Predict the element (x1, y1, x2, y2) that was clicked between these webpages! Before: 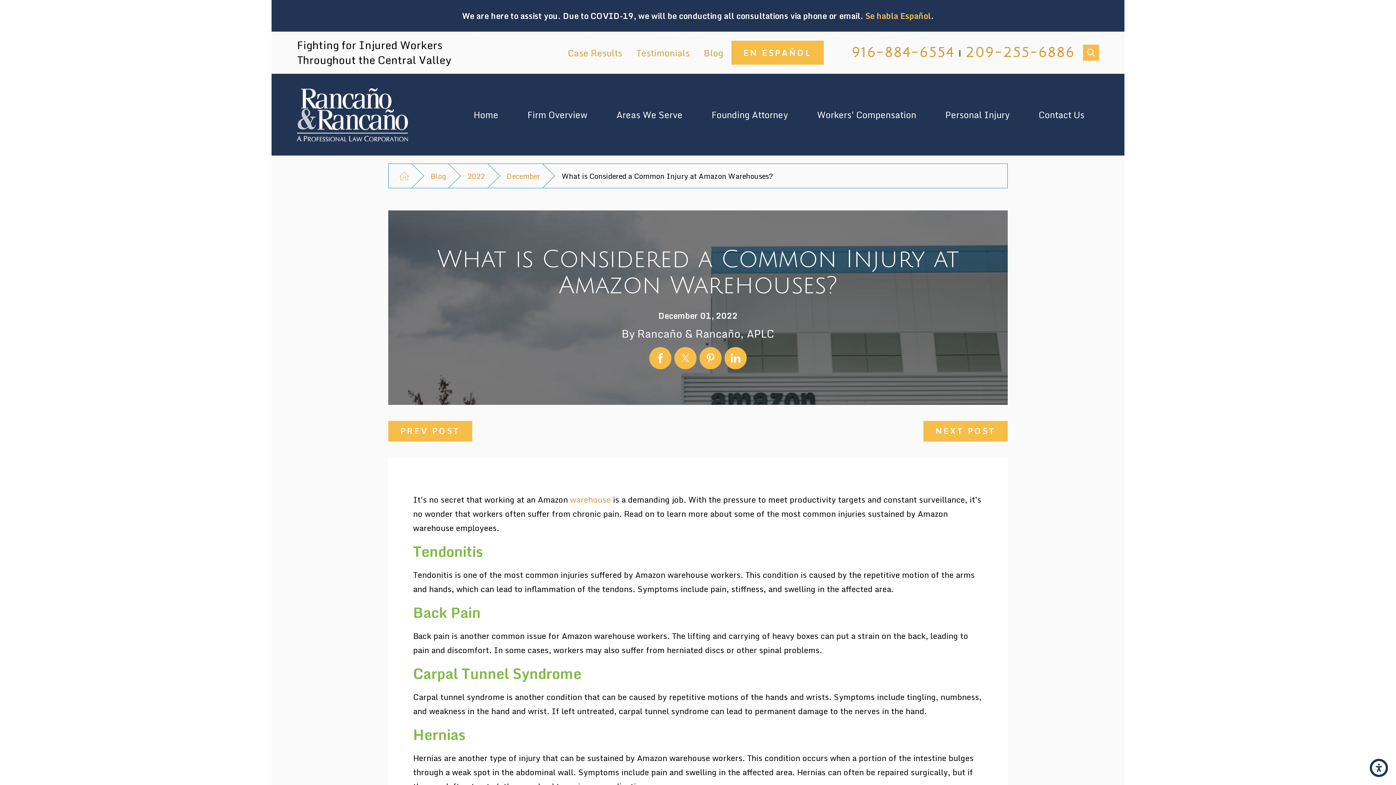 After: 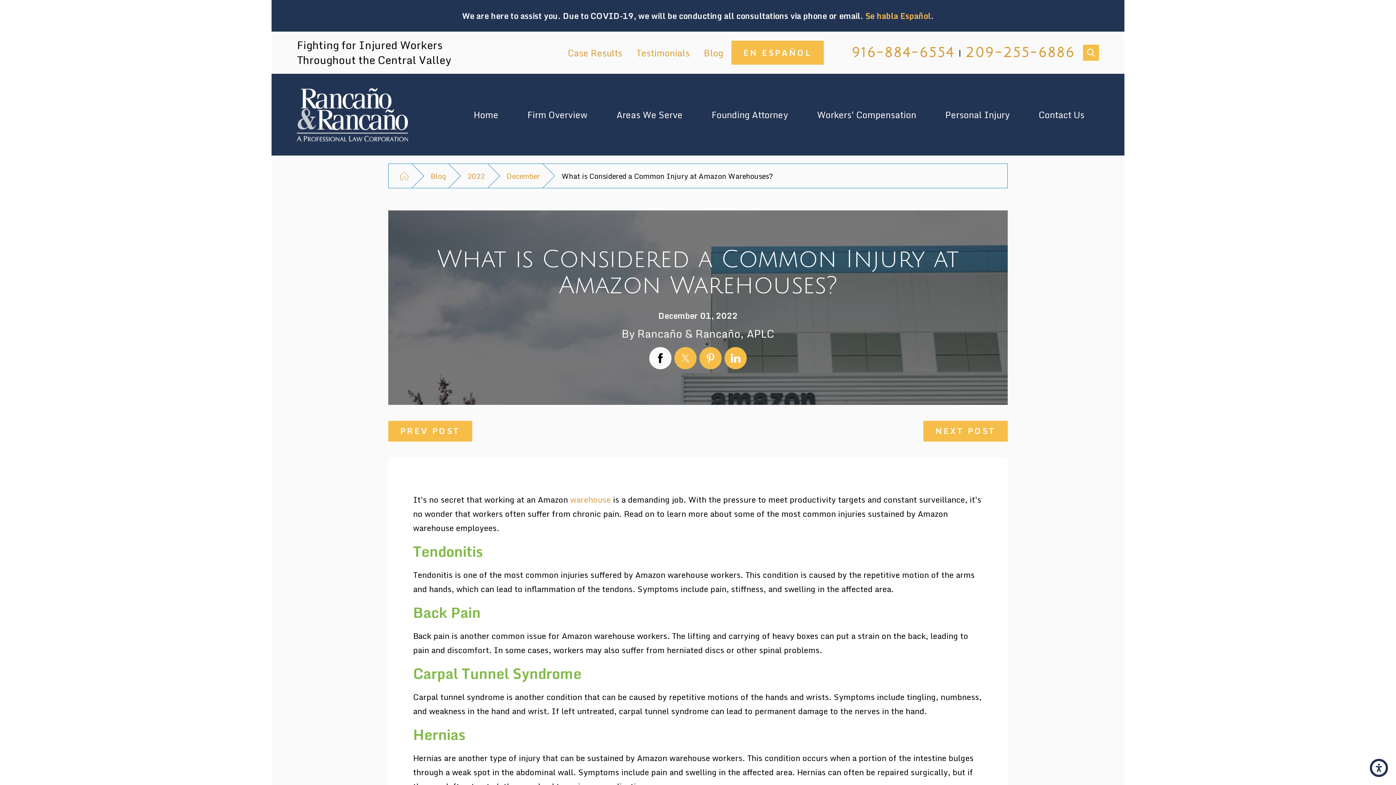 Action: bbox: (649, 347, 671, 369)